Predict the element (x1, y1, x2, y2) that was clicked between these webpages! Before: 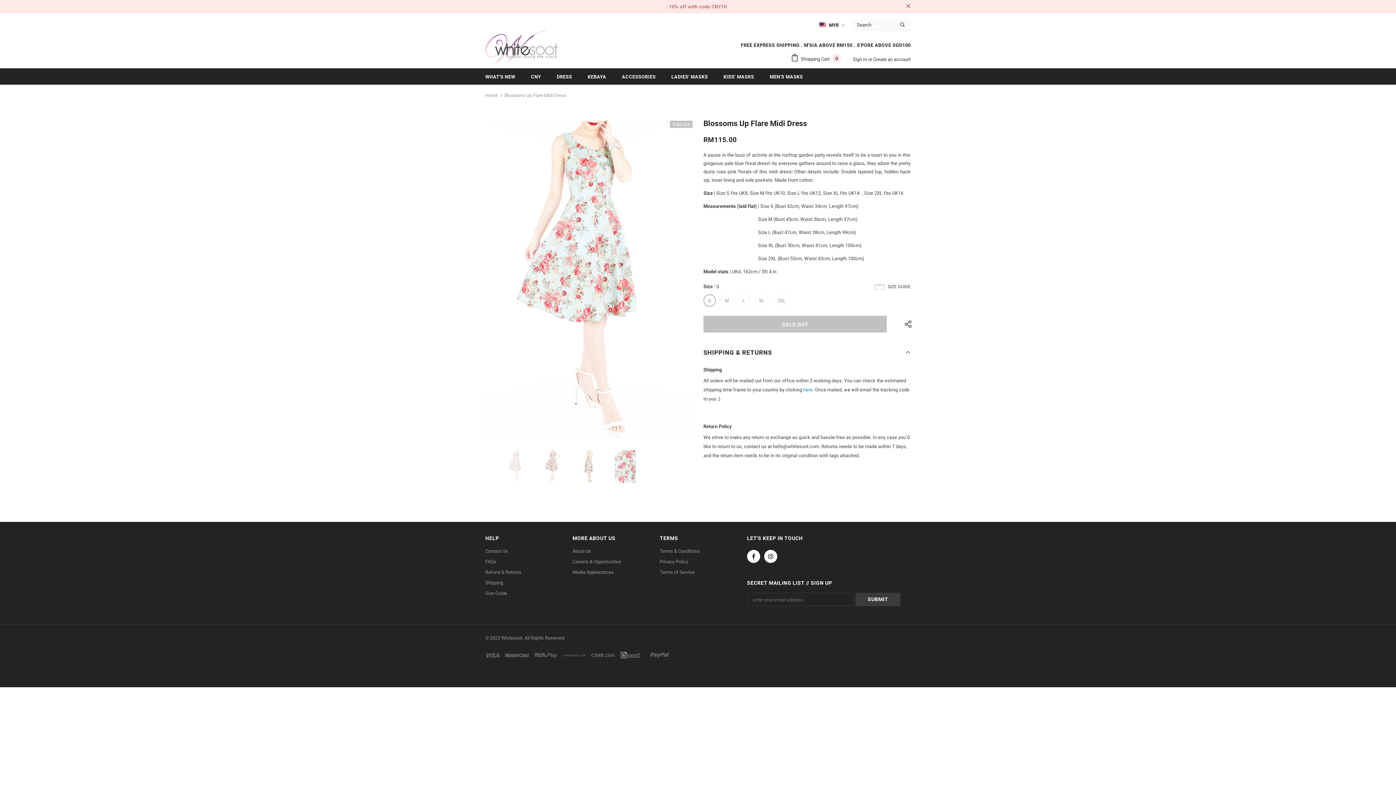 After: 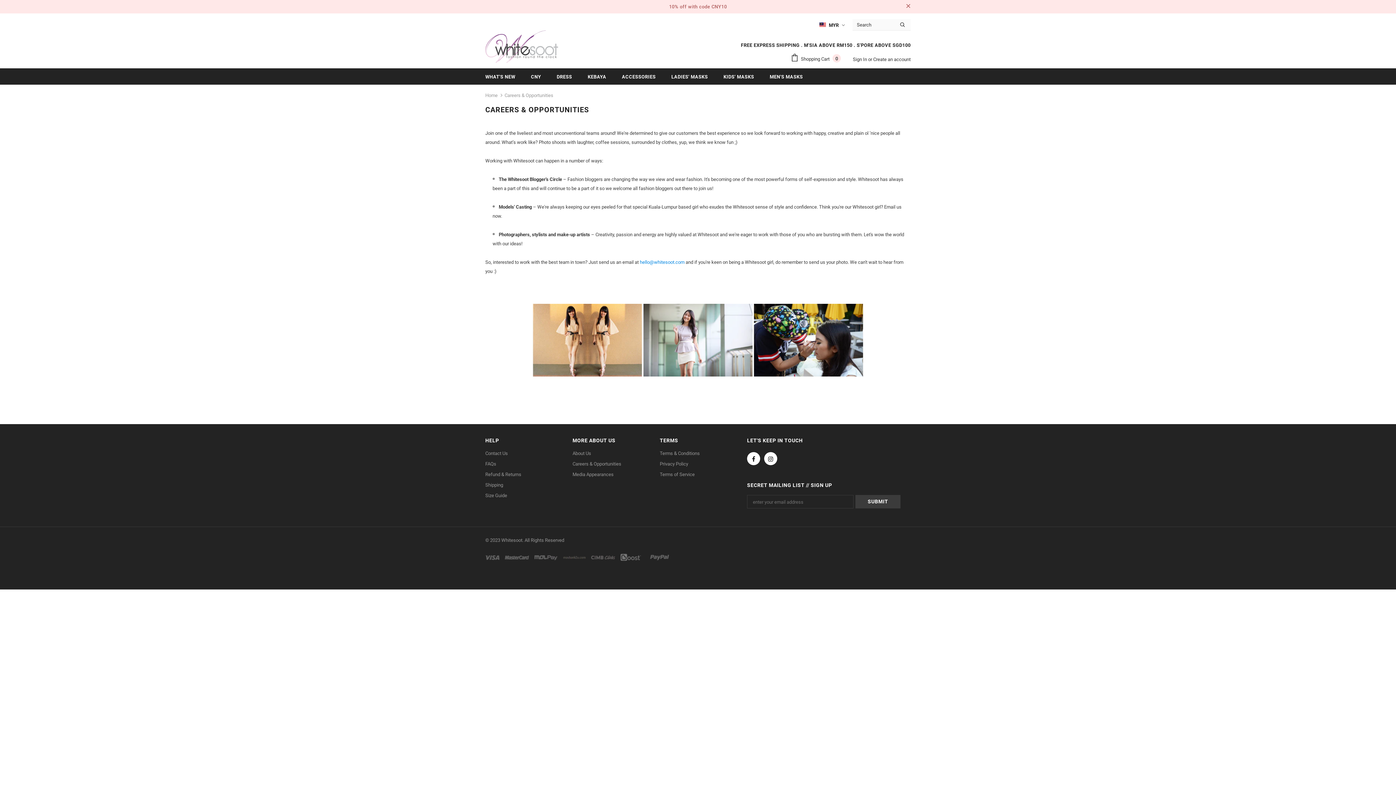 Action: label: Careers & Opportunities bbox: (572, 556, 621, 567)